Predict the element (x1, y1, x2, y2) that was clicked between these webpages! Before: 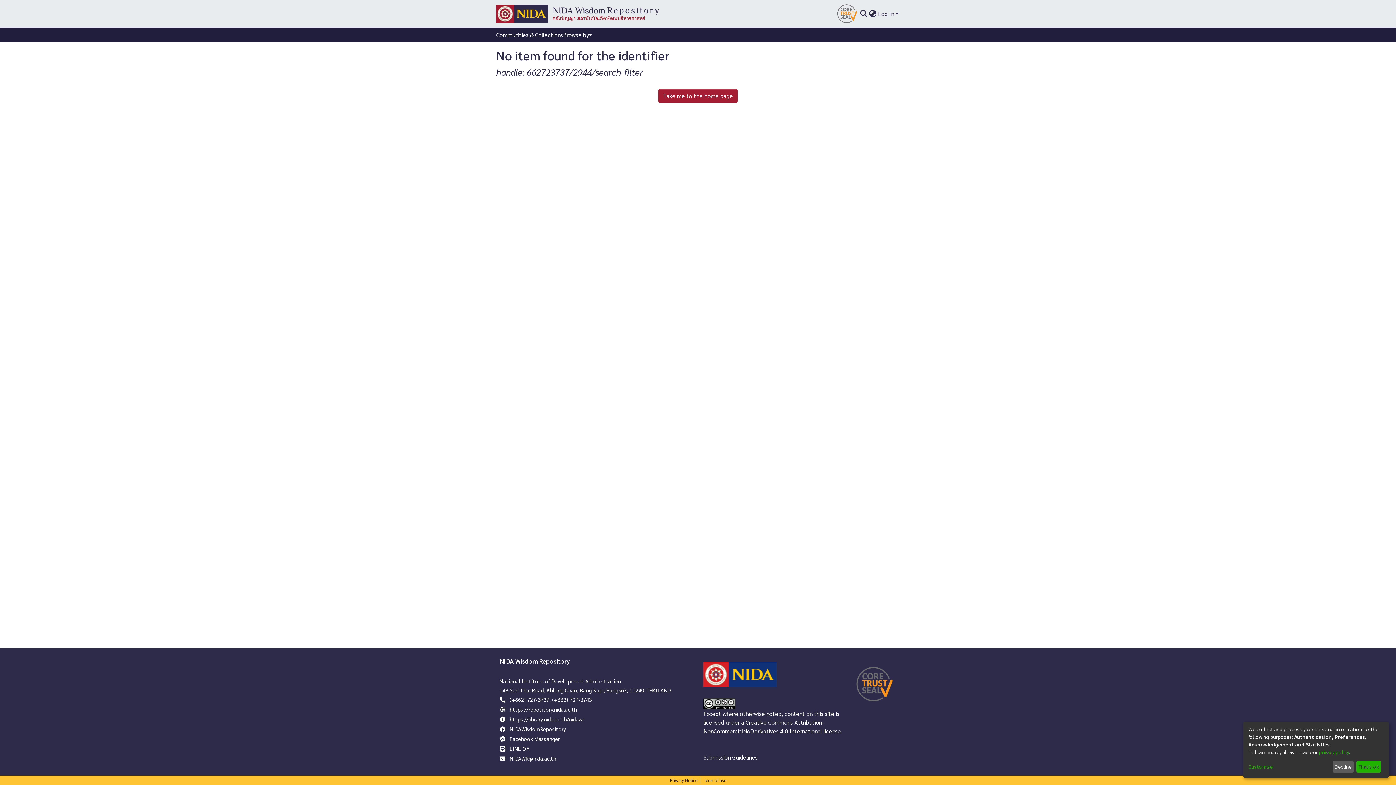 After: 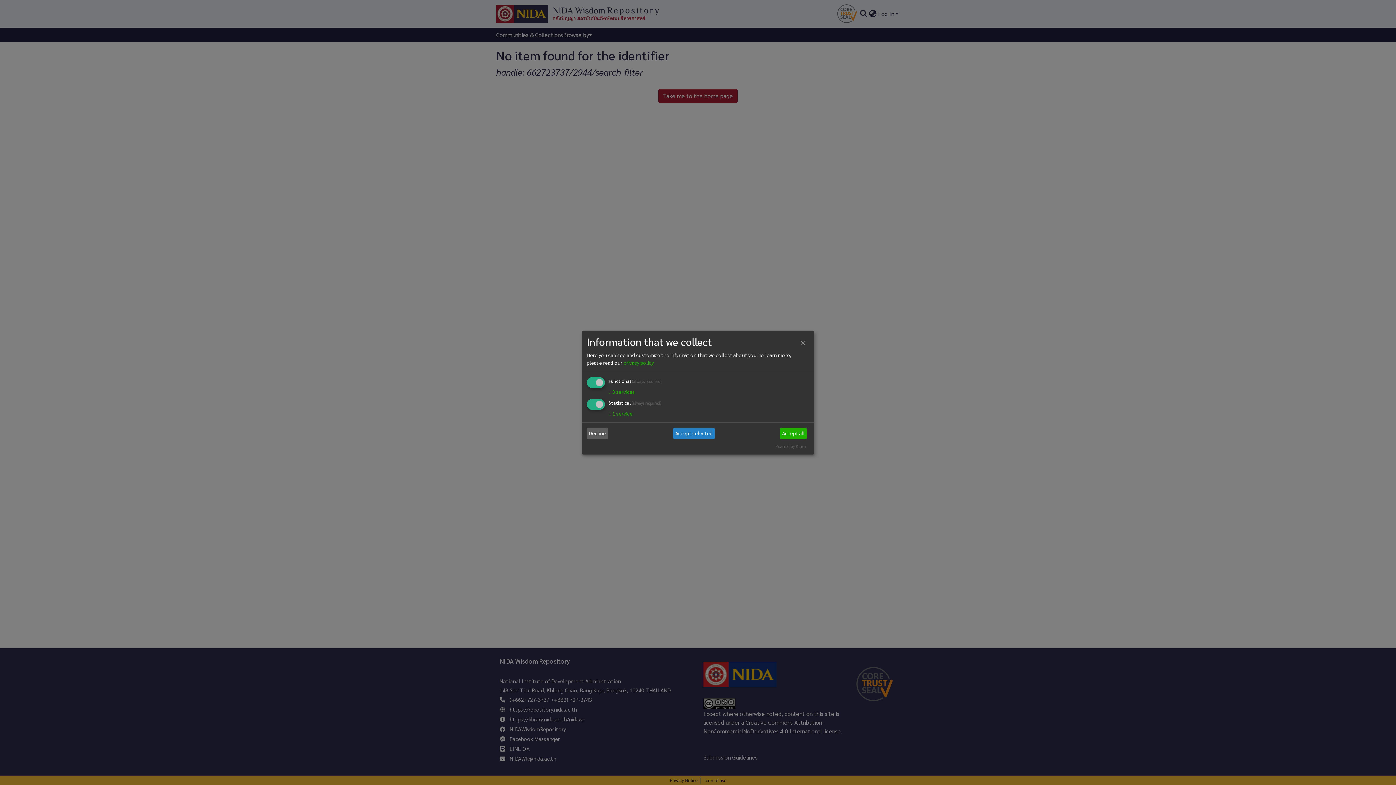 Action: bbox: (1248, 763, 1330, 771) label: Customize